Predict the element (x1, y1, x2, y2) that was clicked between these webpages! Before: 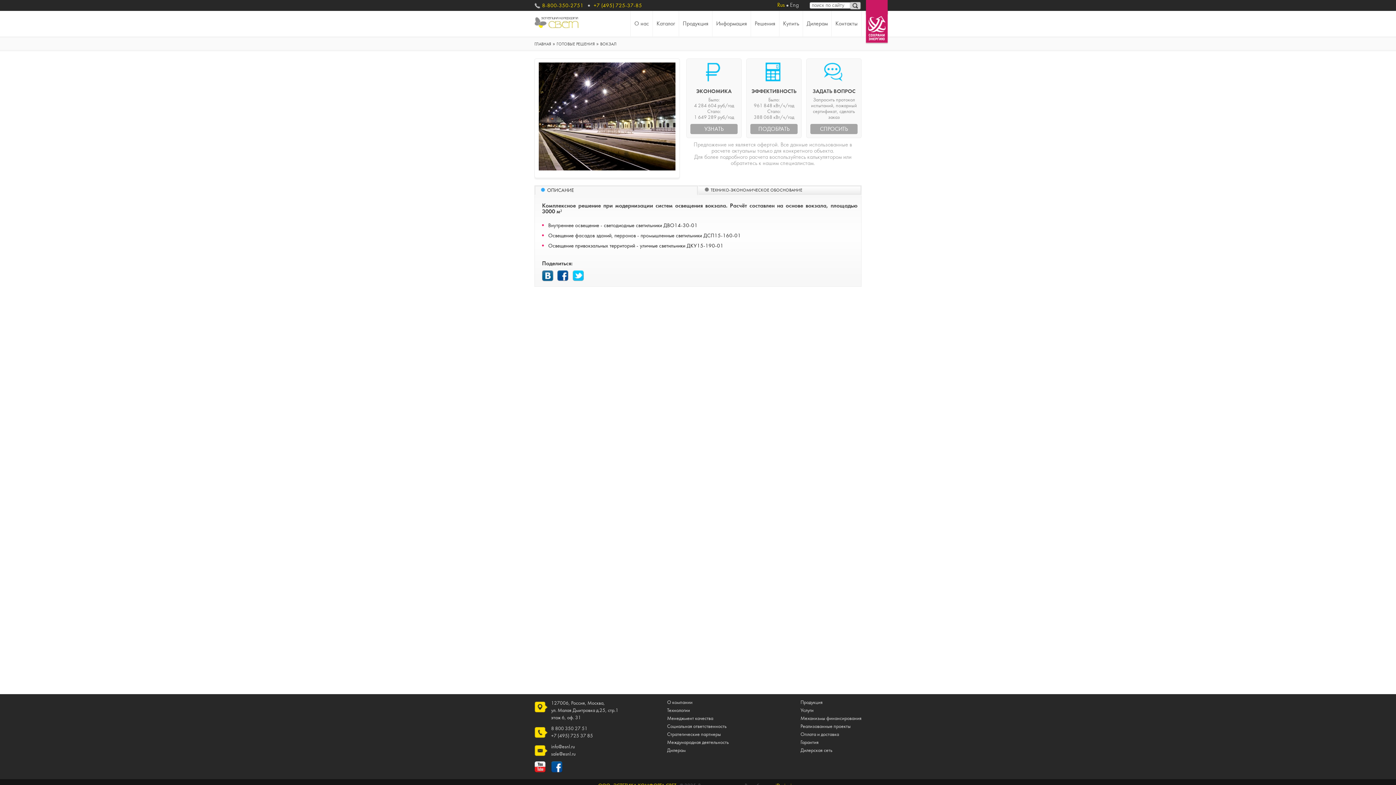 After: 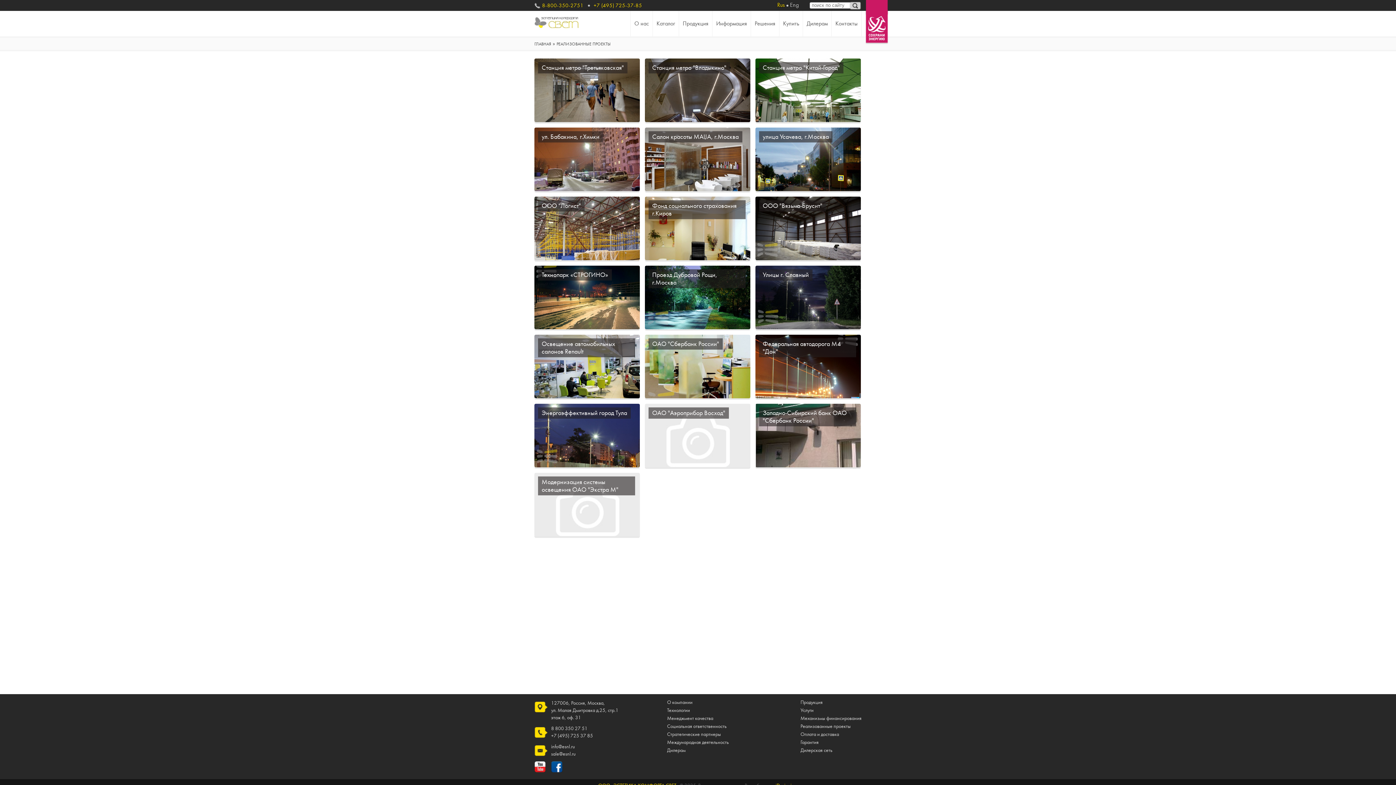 Action: label: Реализованные проекты bbox: (800, 724, 850, 729)